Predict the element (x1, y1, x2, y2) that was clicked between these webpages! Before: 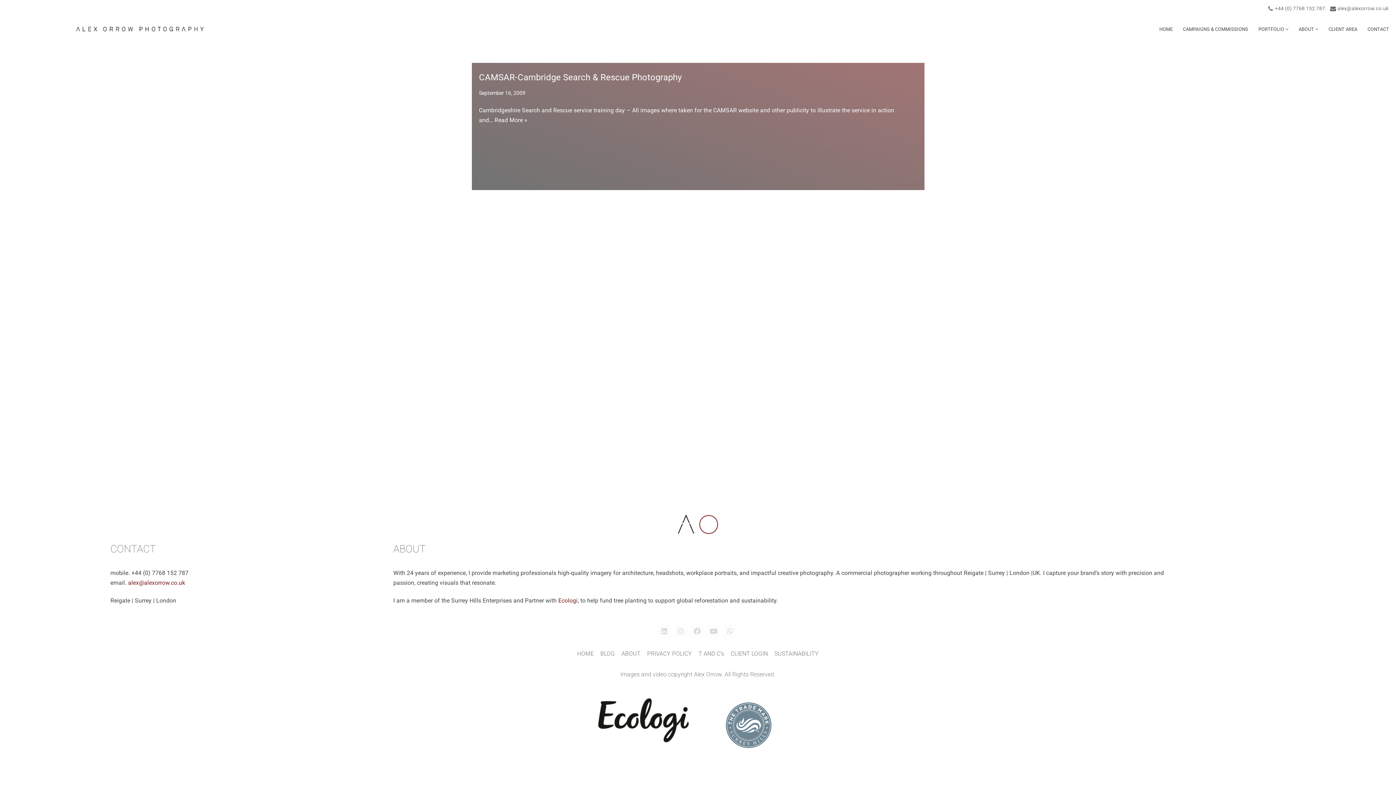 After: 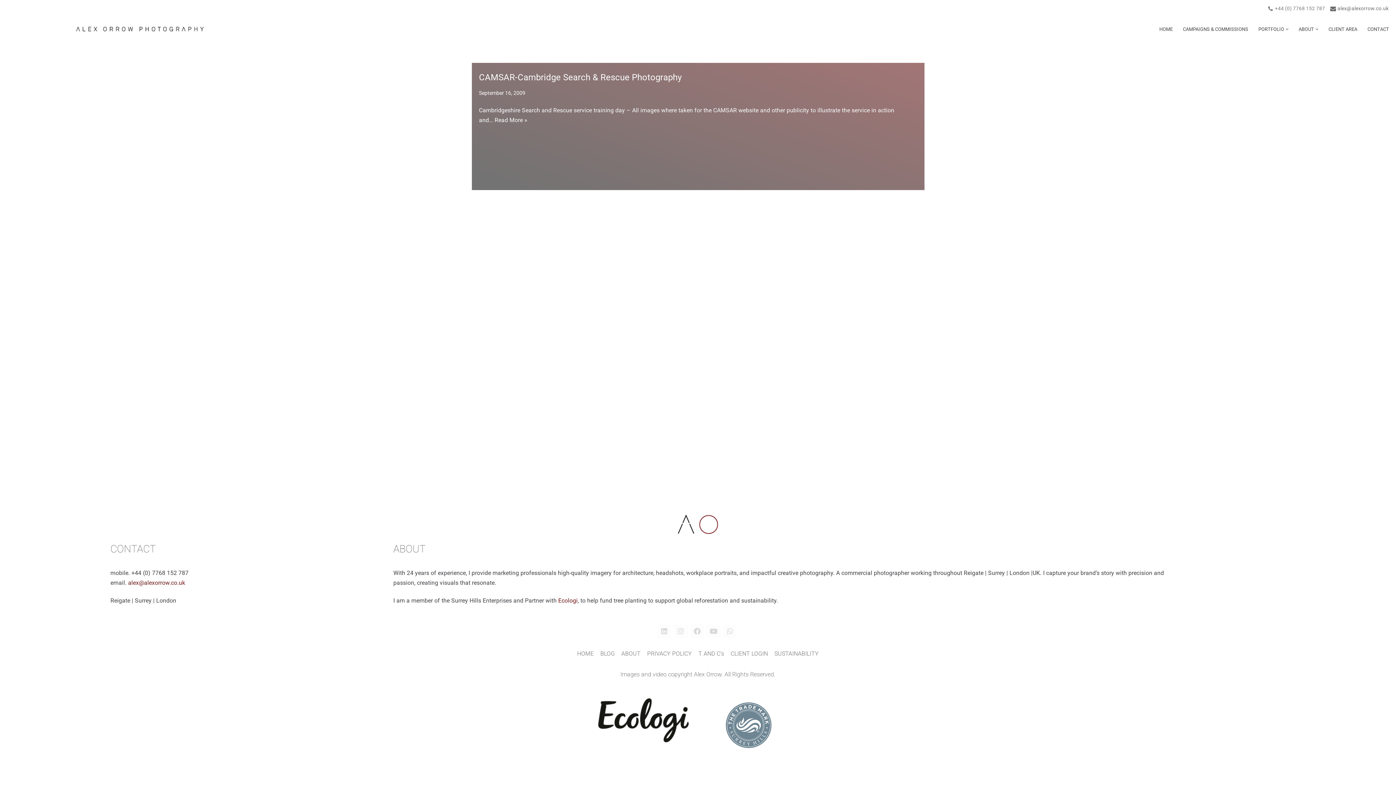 Action: bbox: (1275, 4, 1325, 12) label: +44 (0) 7768 152 787